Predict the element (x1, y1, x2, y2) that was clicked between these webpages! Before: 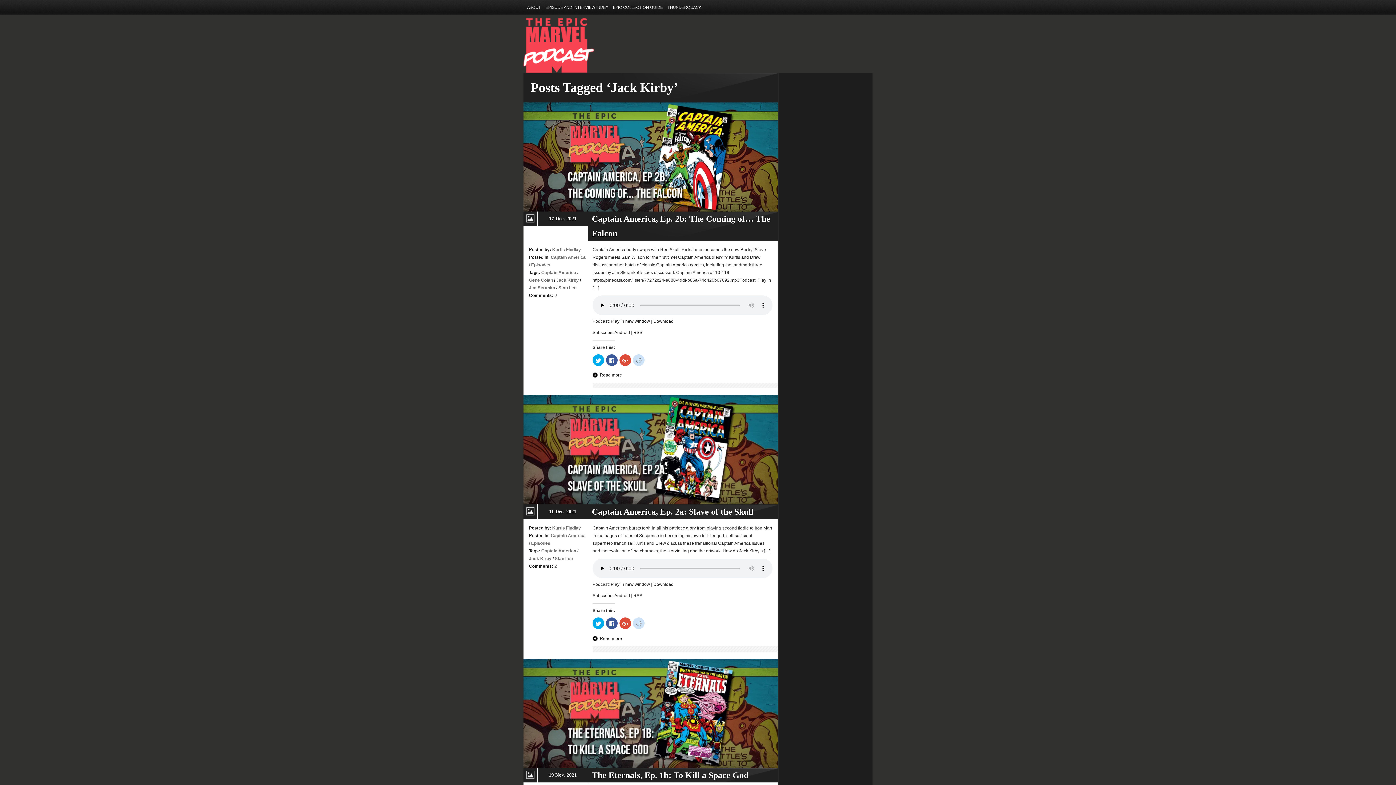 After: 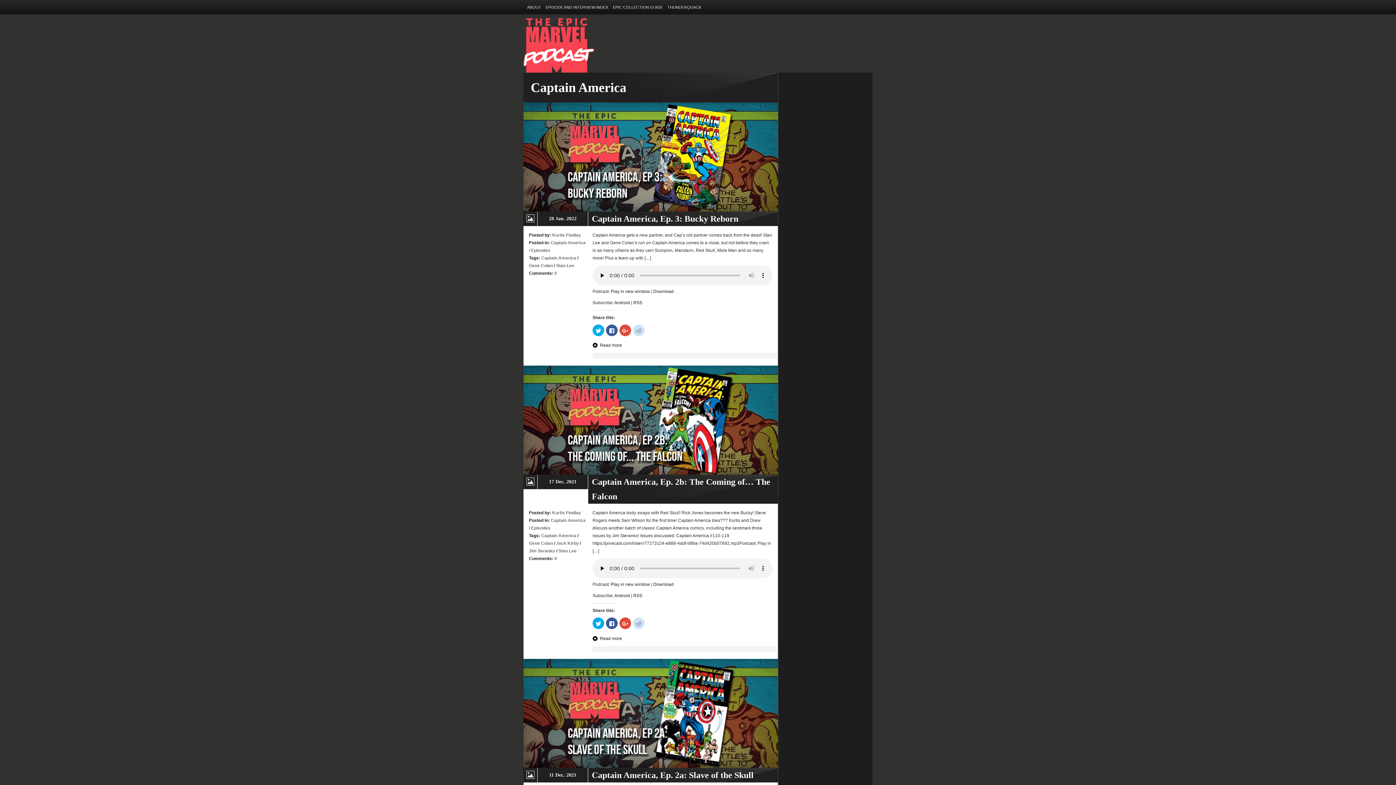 Action: bbox: (550, 533, 585, 538) label: Captain America